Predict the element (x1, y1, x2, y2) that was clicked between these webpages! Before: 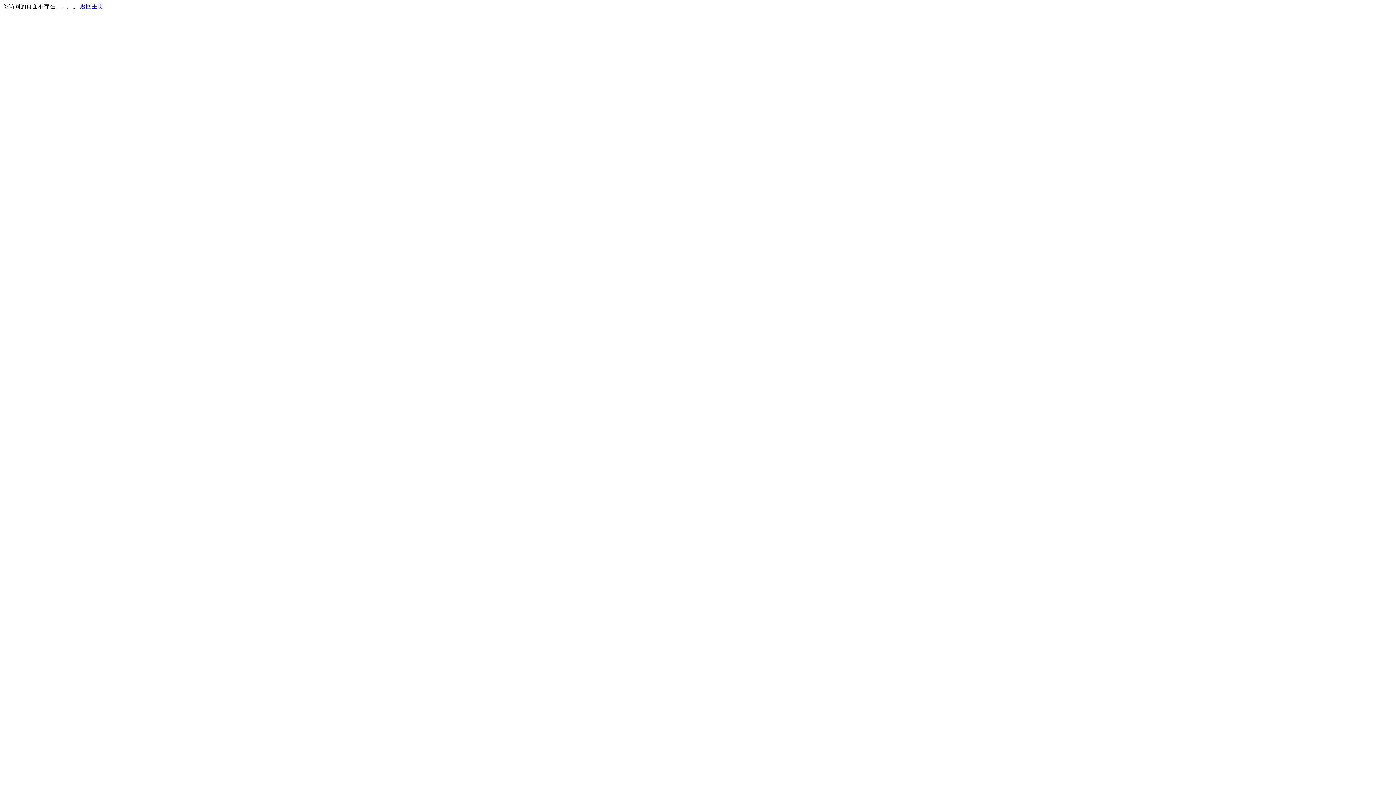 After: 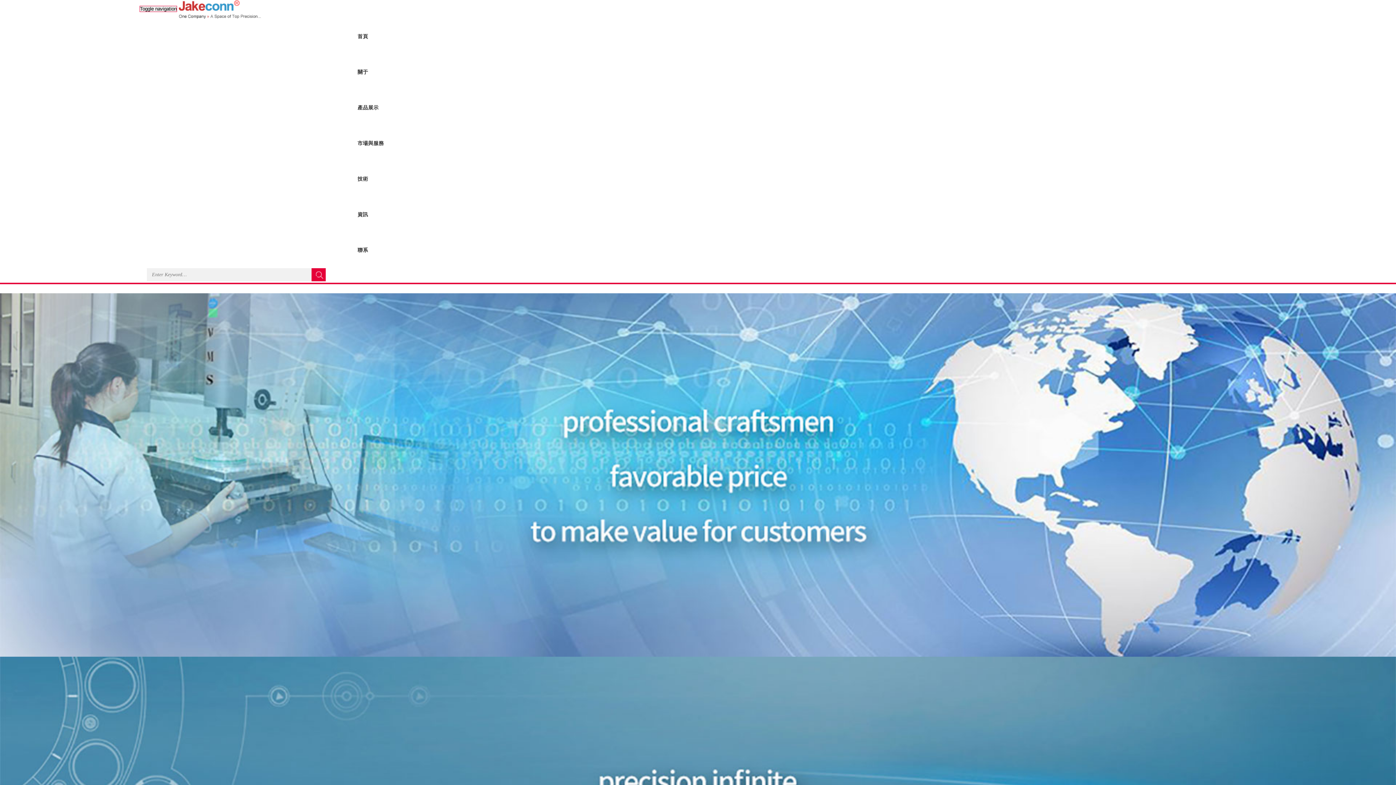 Action: bbox: (80, 3, 103, 9) label: 返回主页